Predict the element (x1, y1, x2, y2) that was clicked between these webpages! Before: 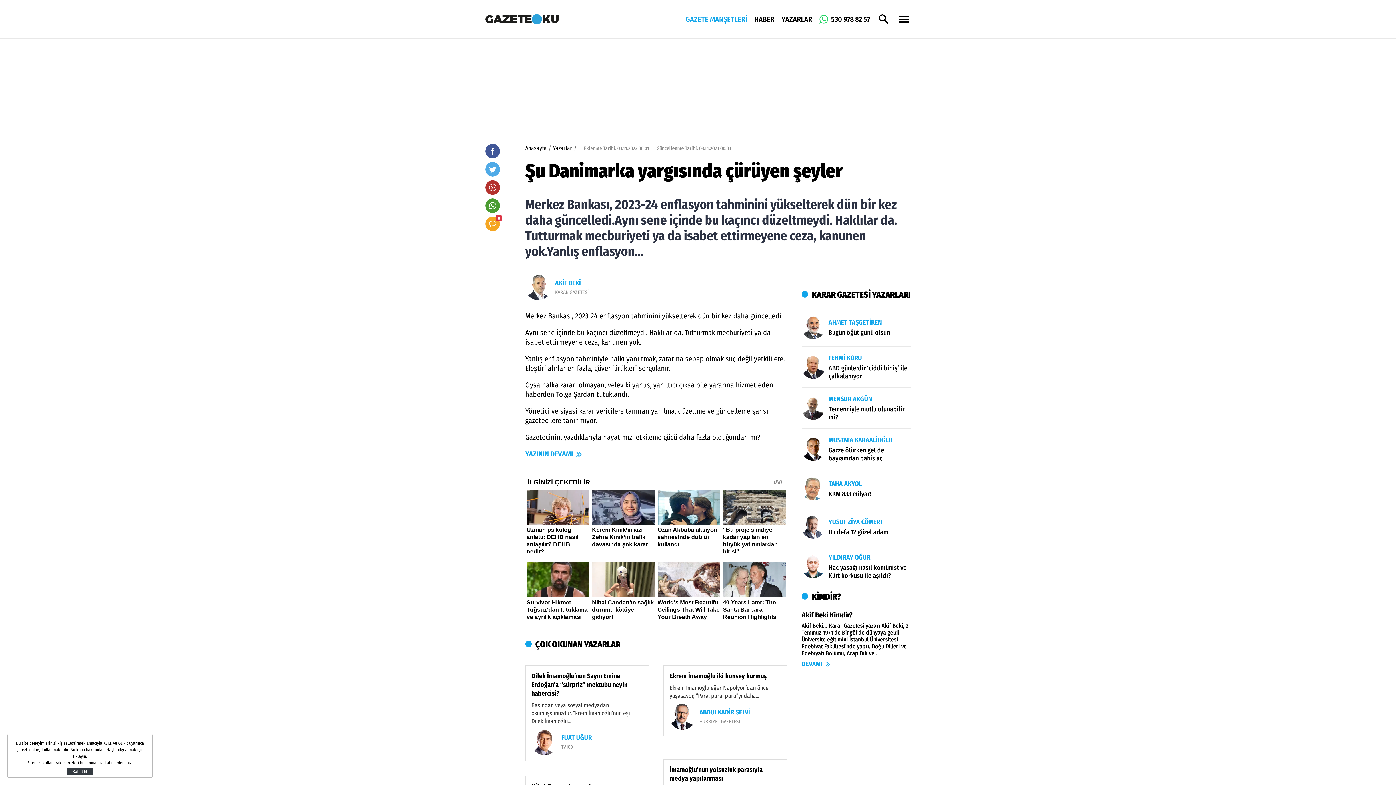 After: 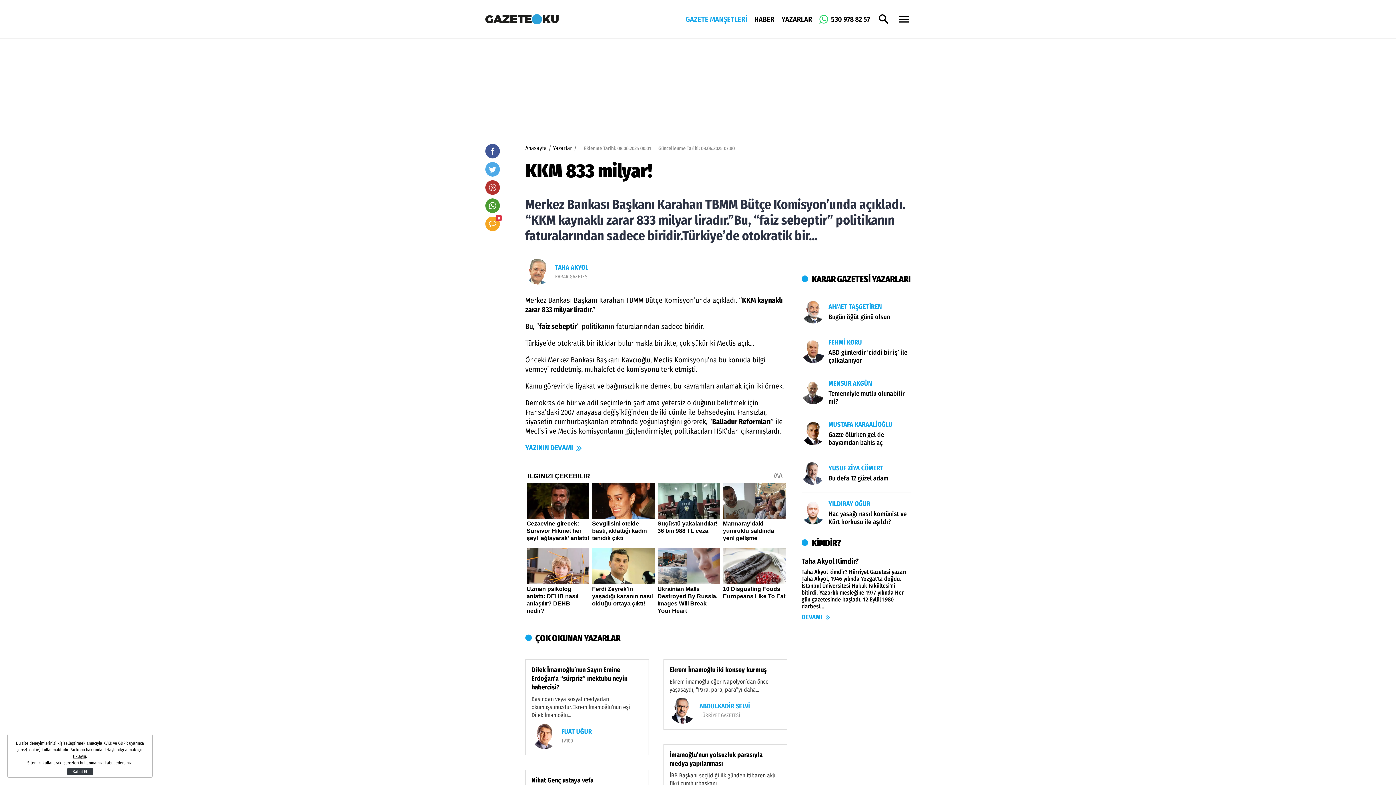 Action: bbox: (801, 469, 910, 500) label: TAHA AKYOL
KKM 833 milyar!